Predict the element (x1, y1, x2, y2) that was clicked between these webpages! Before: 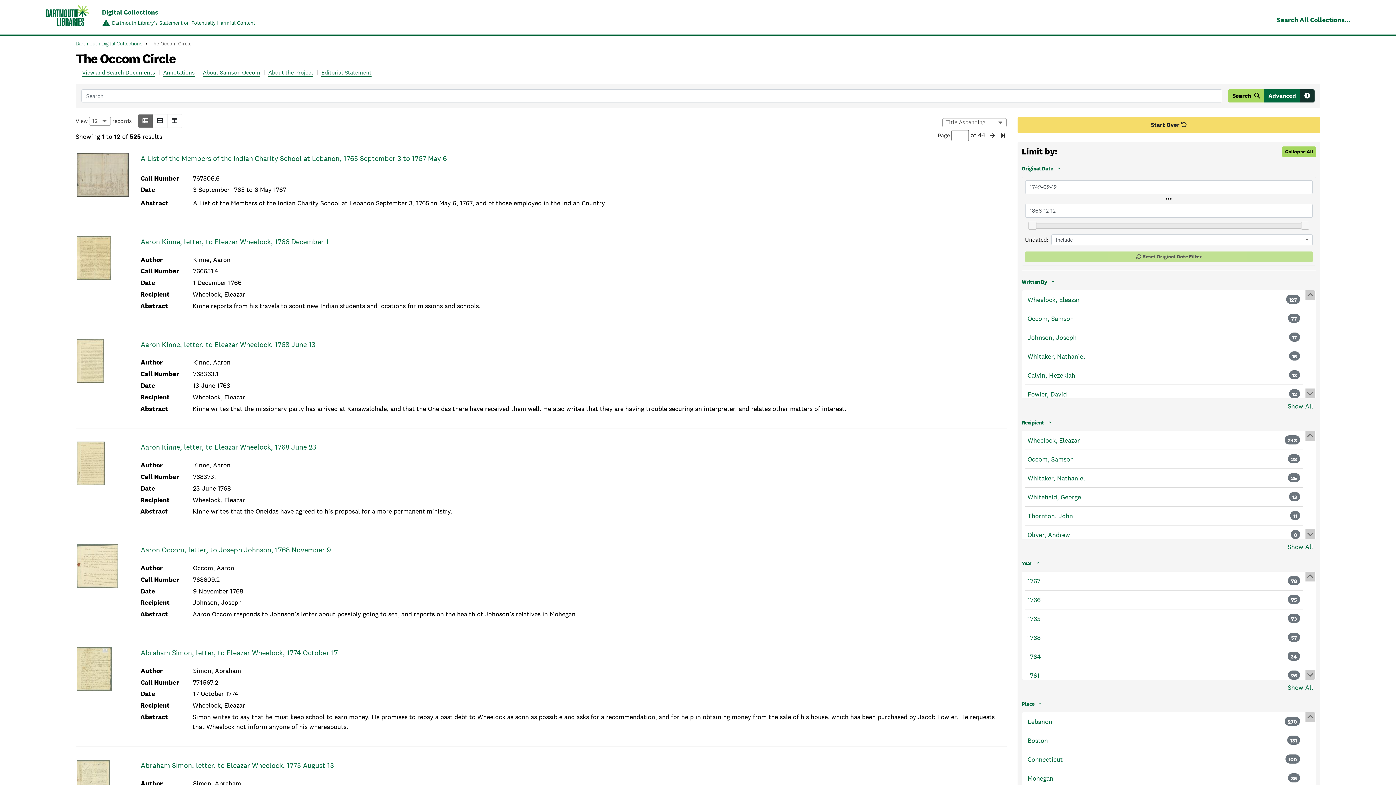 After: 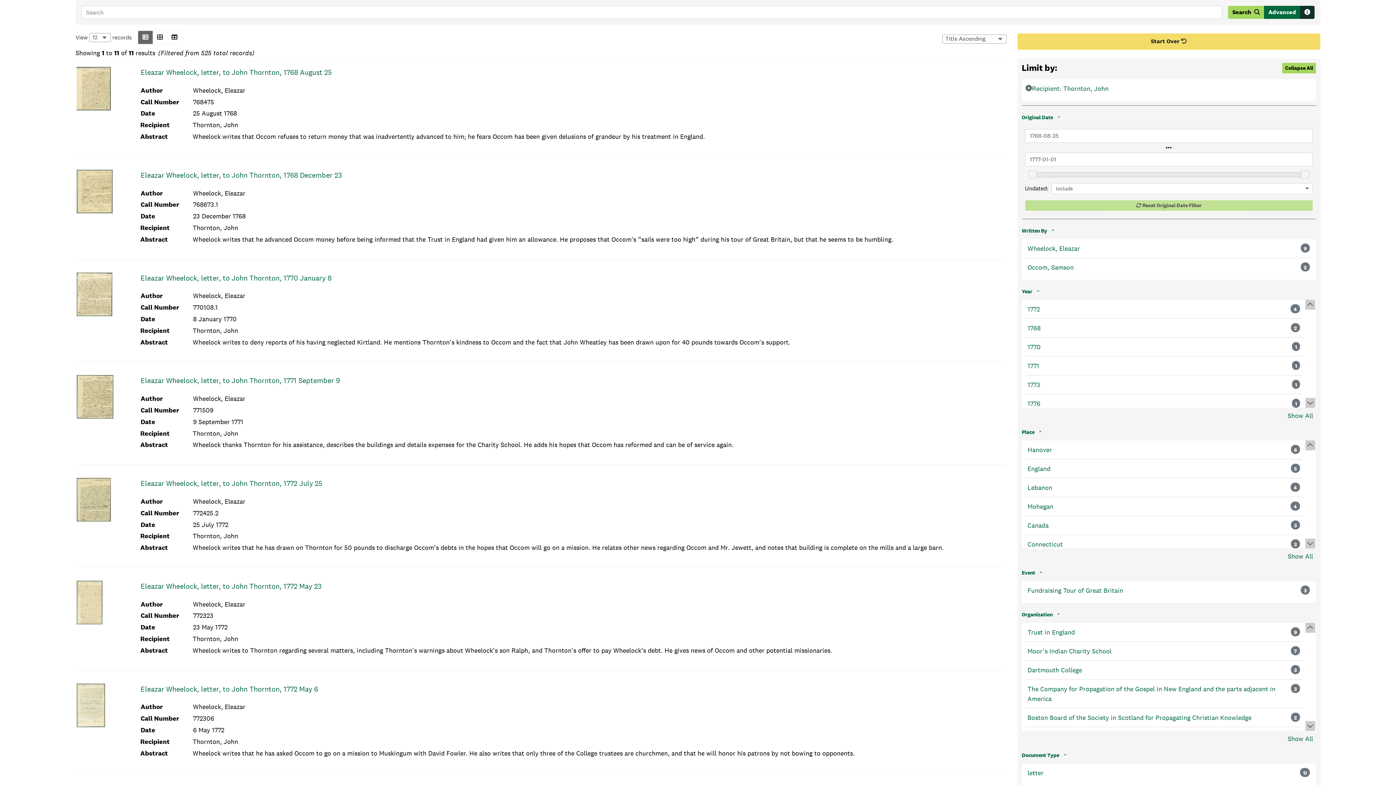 Action: label: Thornton, John bbox: (1027, 511, 1073, 521)